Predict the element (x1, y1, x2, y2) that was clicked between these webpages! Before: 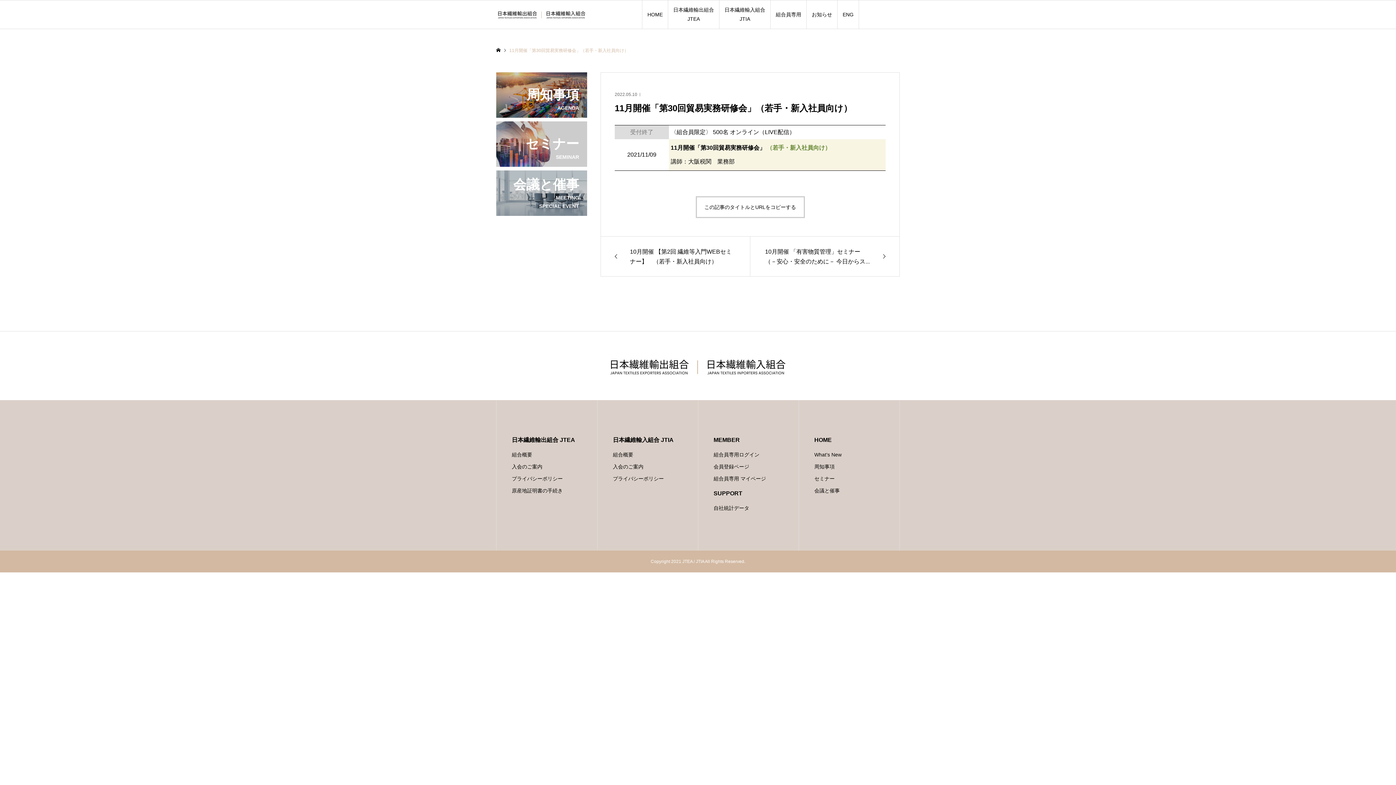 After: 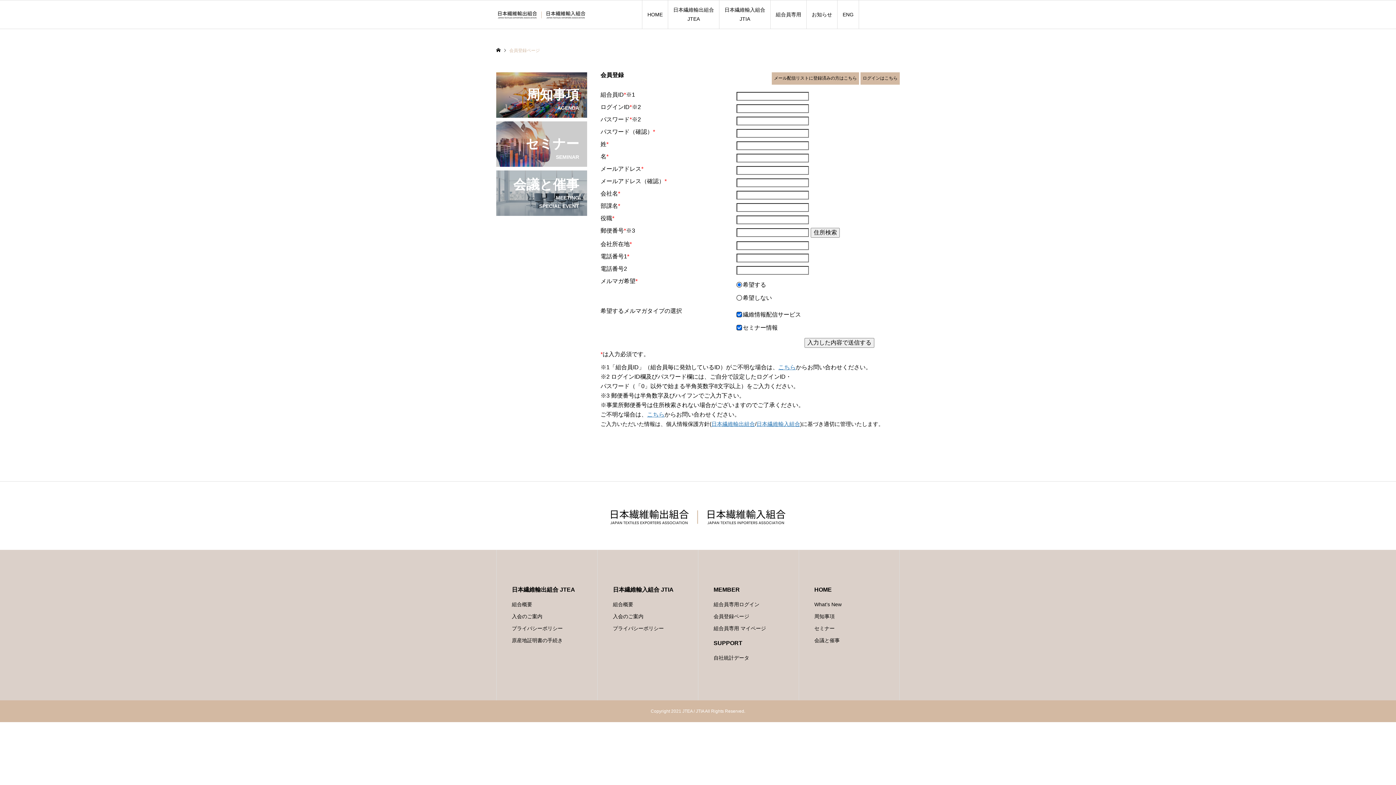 Action: bbox: (713, 463, 749, 469) label: 会員登録ページ